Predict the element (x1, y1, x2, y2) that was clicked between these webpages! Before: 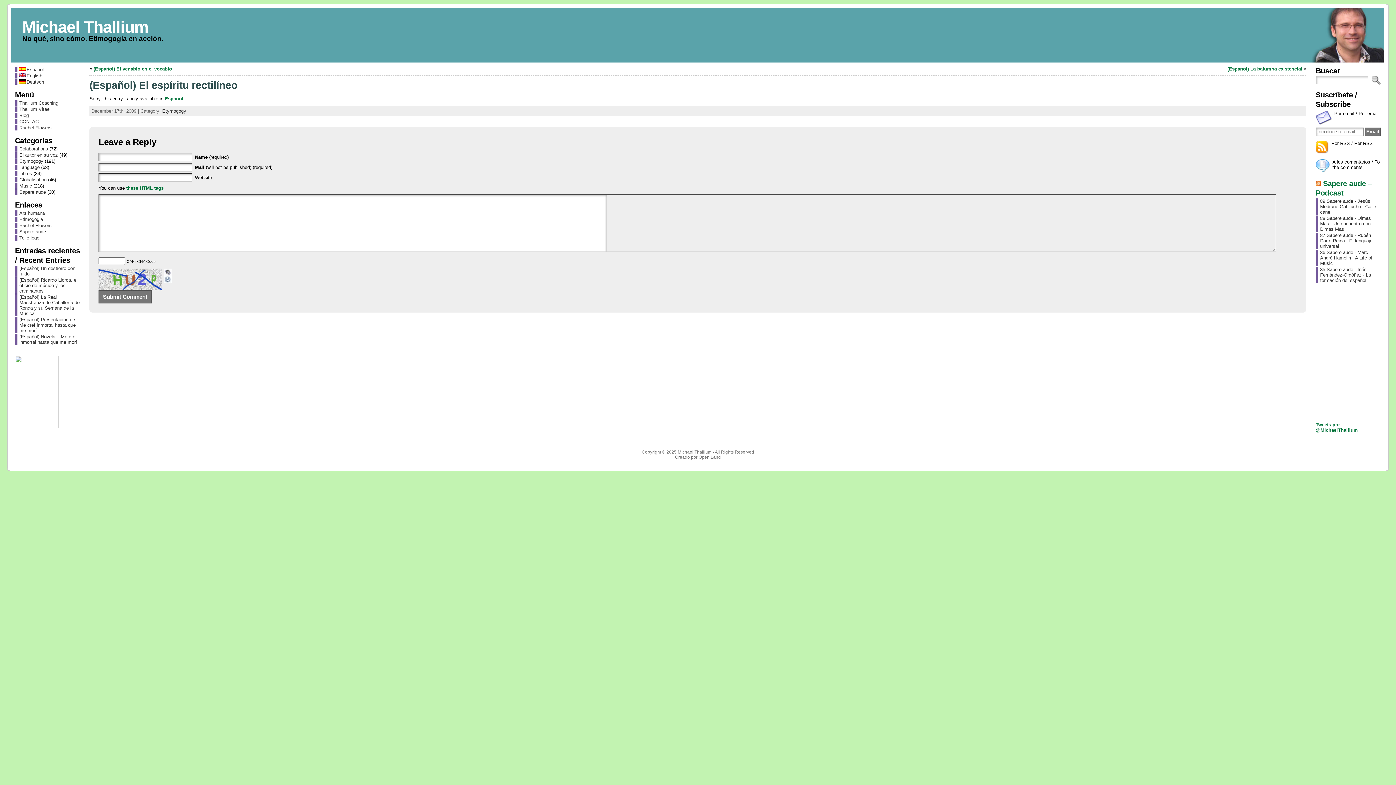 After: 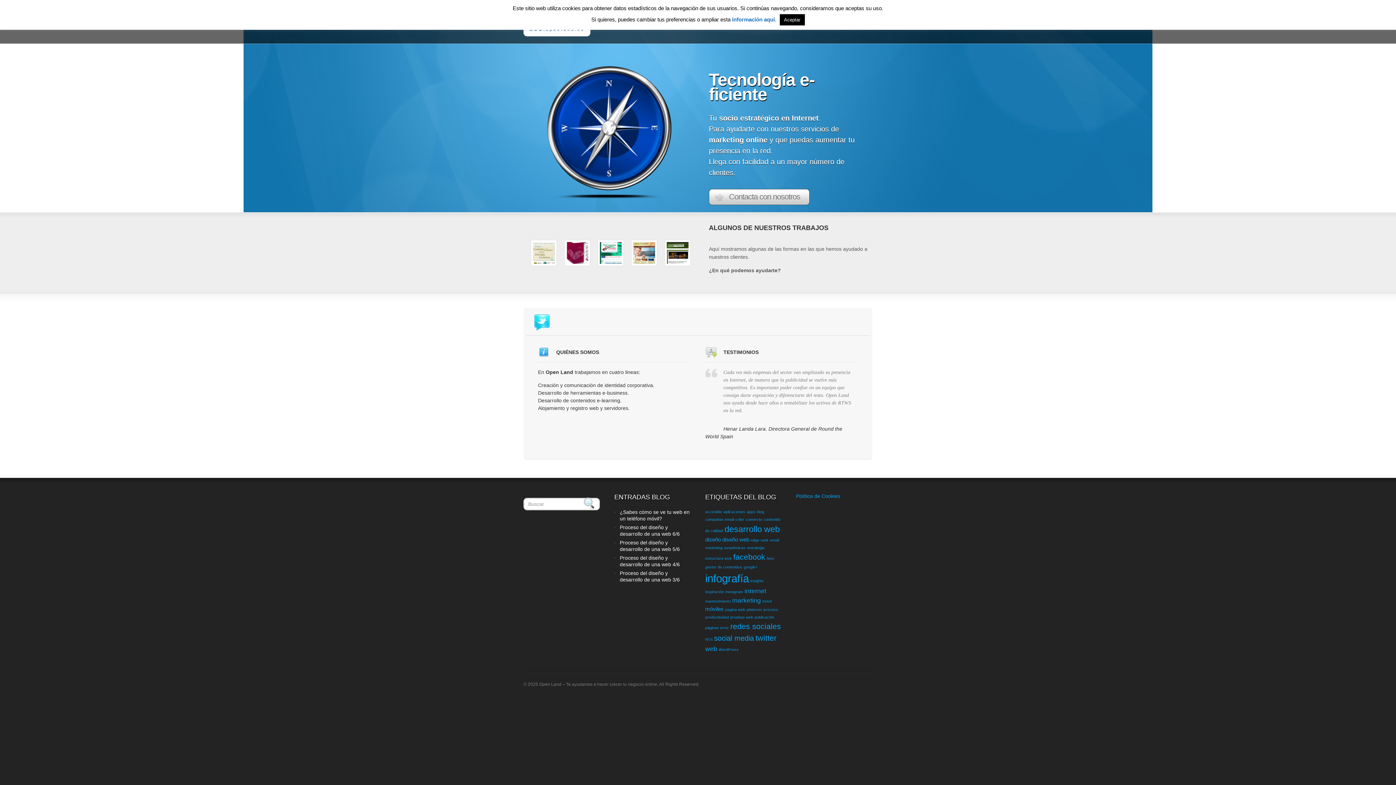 Action: bbox: (675, 454, 690, 460) label: Creado